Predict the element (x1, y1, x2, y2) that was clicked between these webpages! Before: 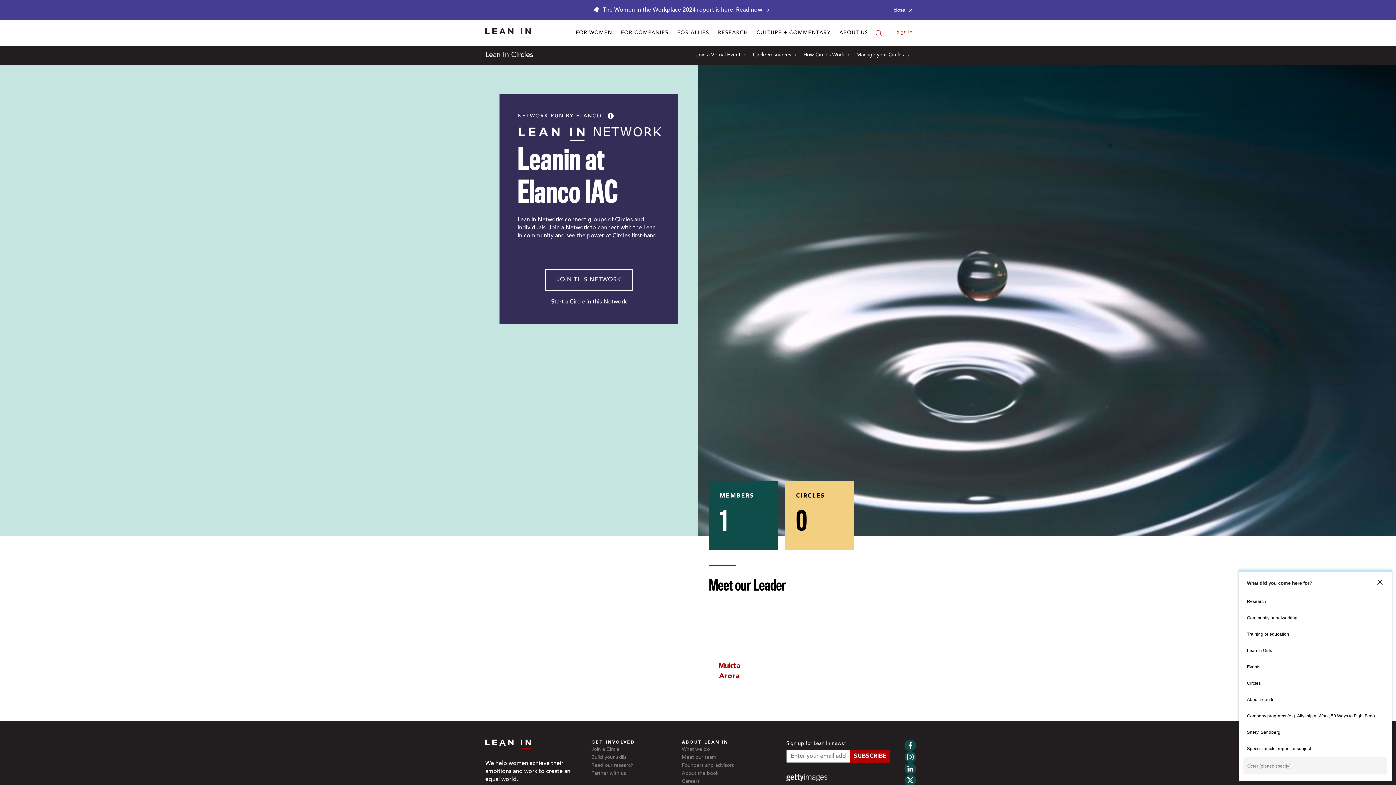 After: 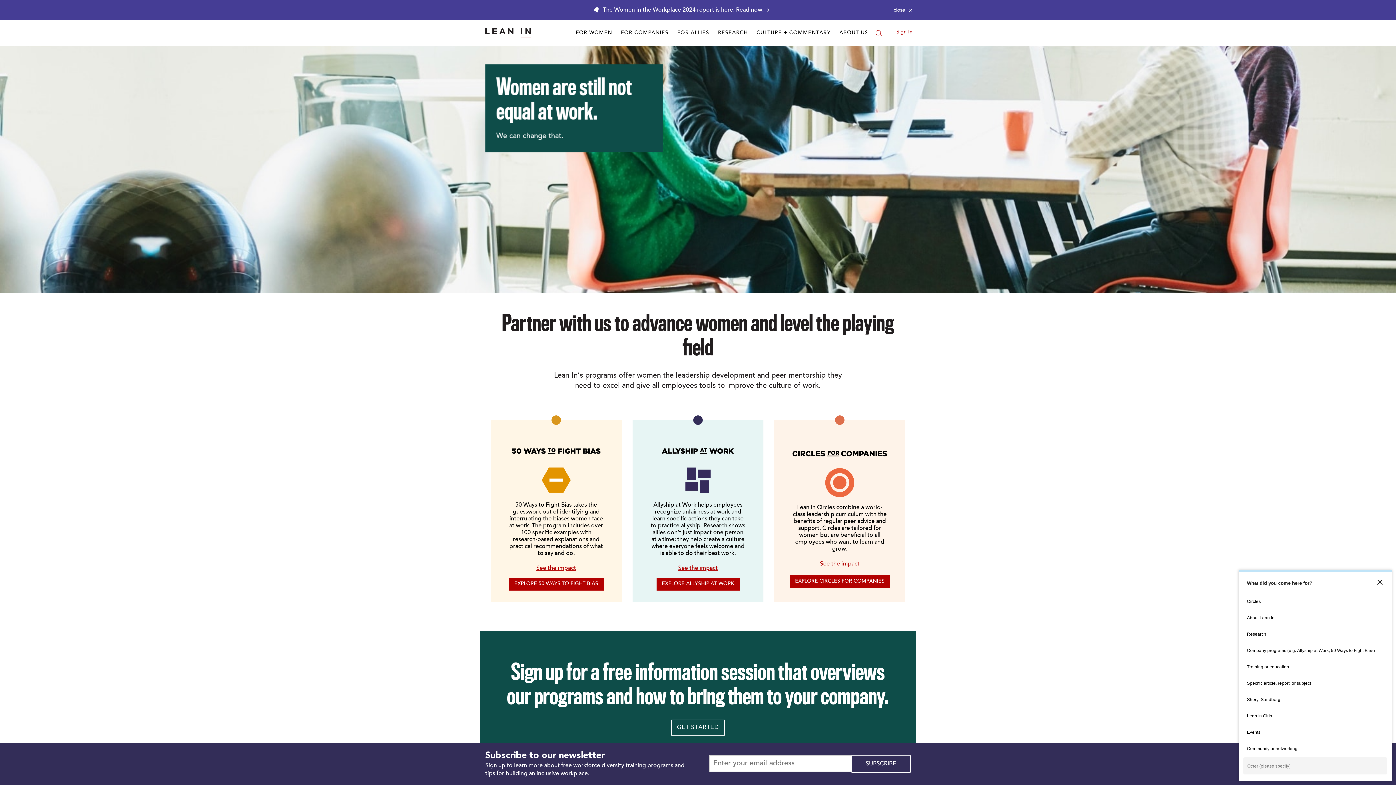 Action: label: Partner with us bbox: (591, 771, 626, 776)